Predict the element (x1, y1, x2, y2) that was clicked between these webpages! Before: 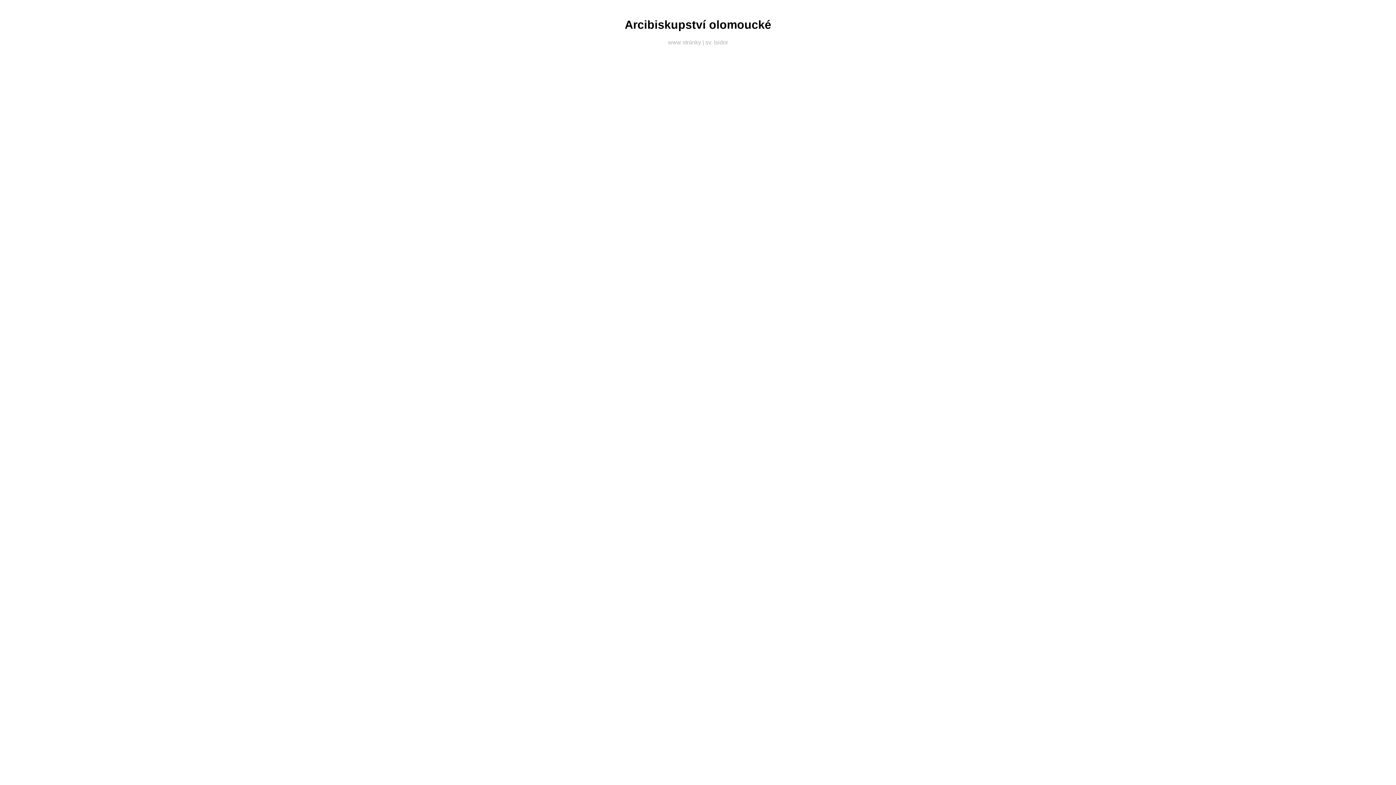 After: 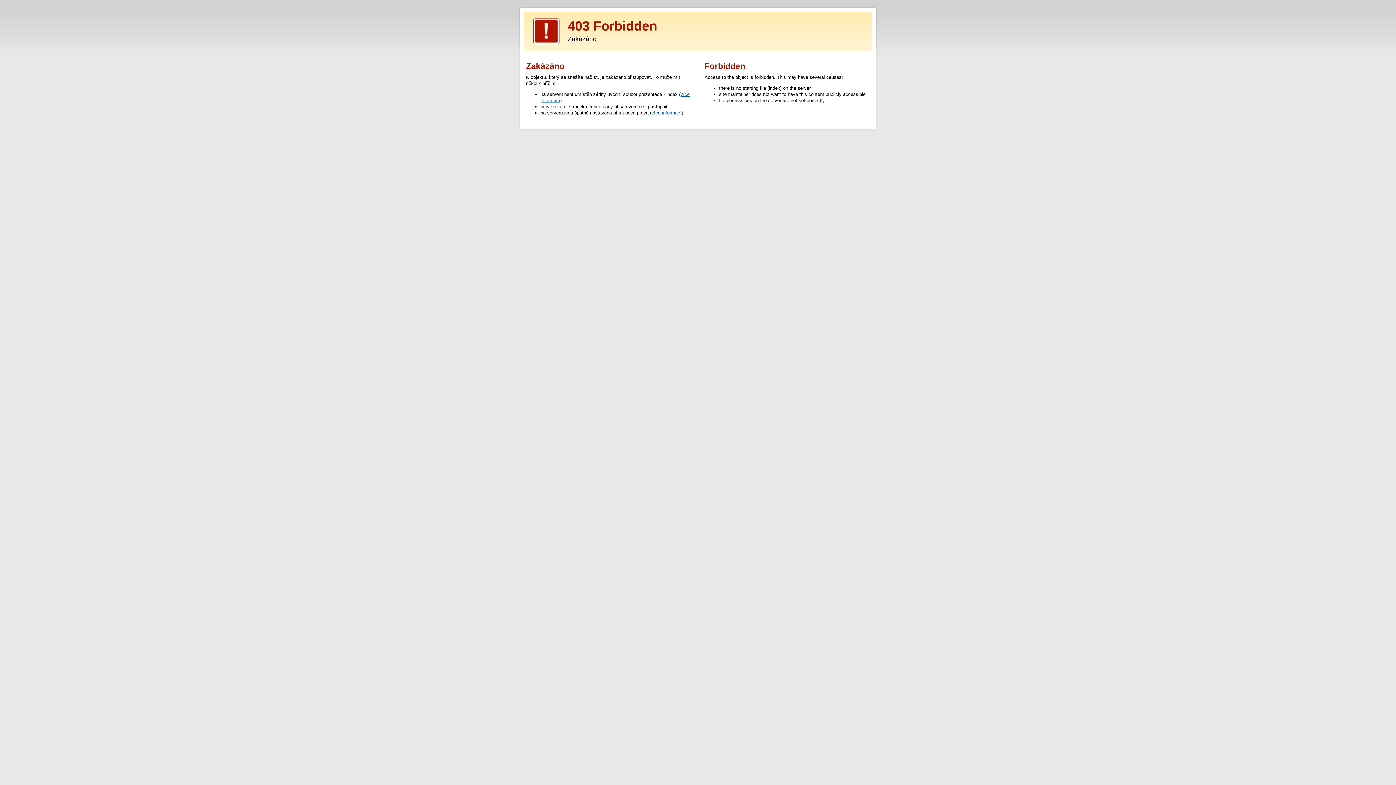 Action: bbox: (668, 39, 701, 45) label: www stránky